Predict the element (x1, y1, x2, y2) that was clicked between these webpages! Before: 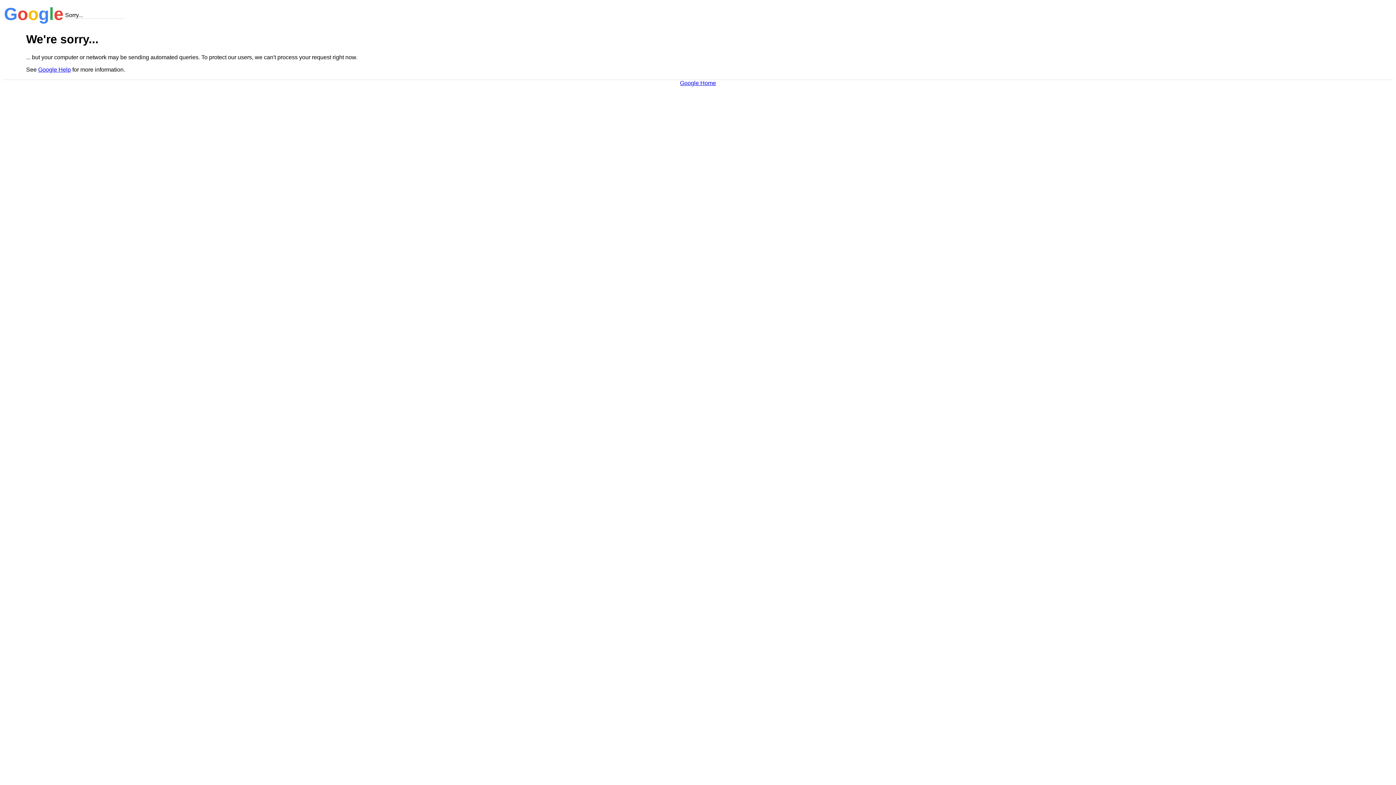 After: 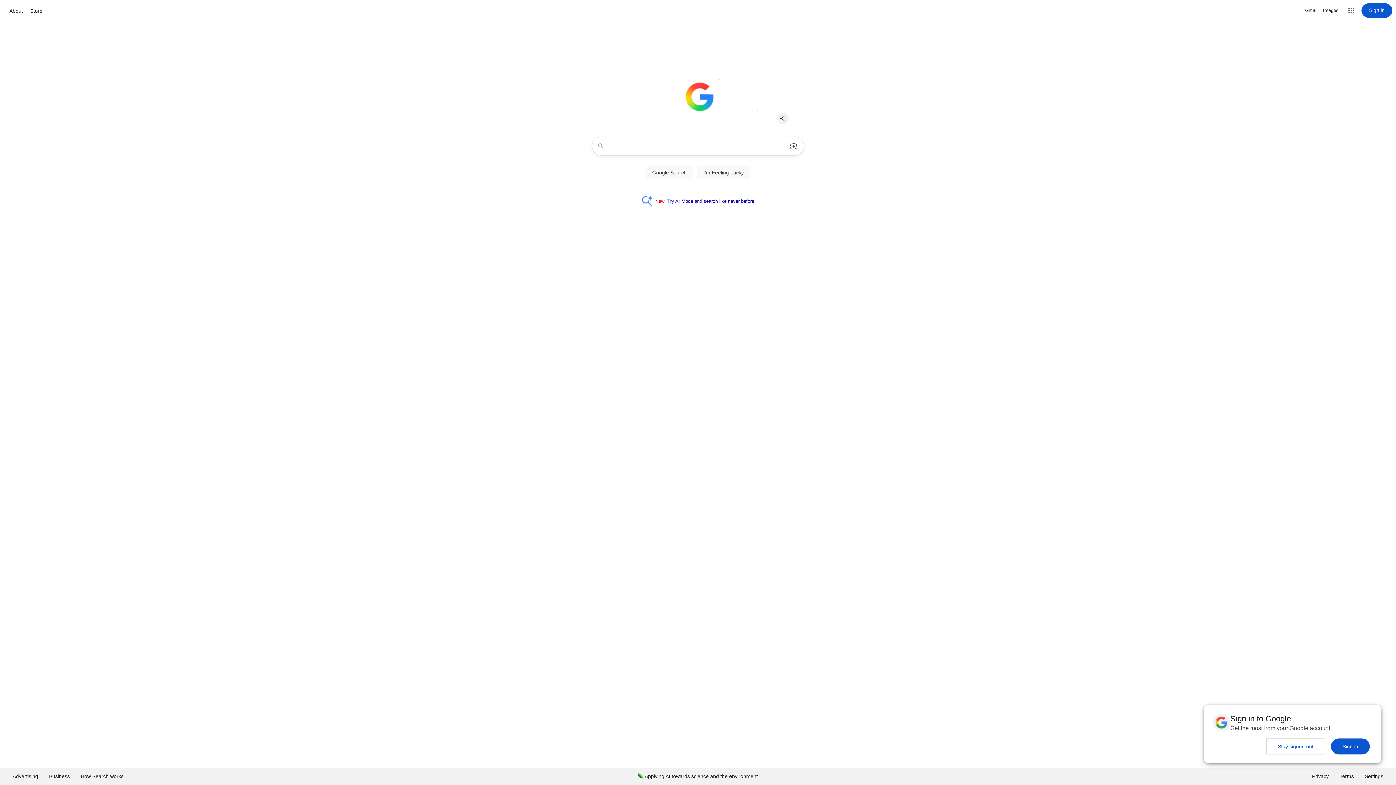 Action: label: Google Home bbox: (680, 79, 716, 86)